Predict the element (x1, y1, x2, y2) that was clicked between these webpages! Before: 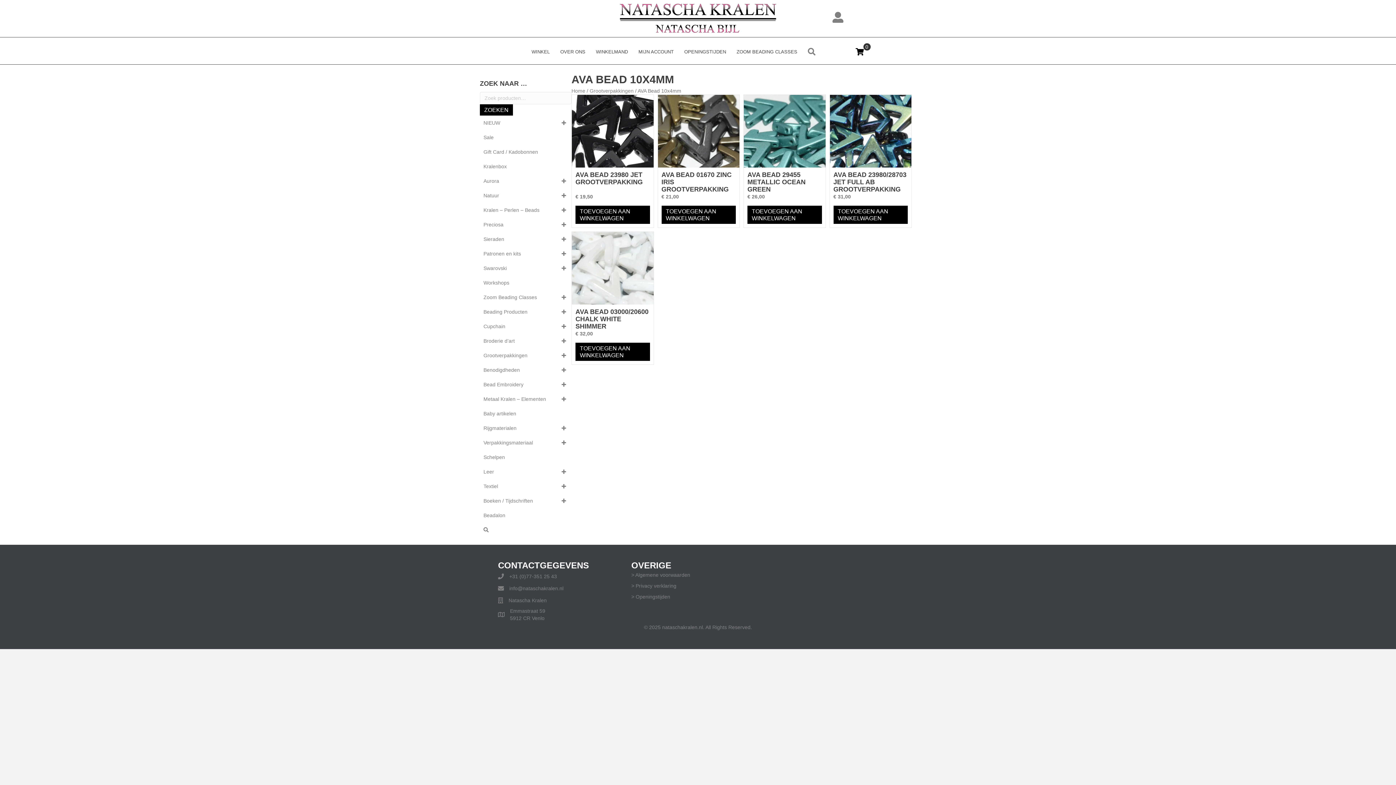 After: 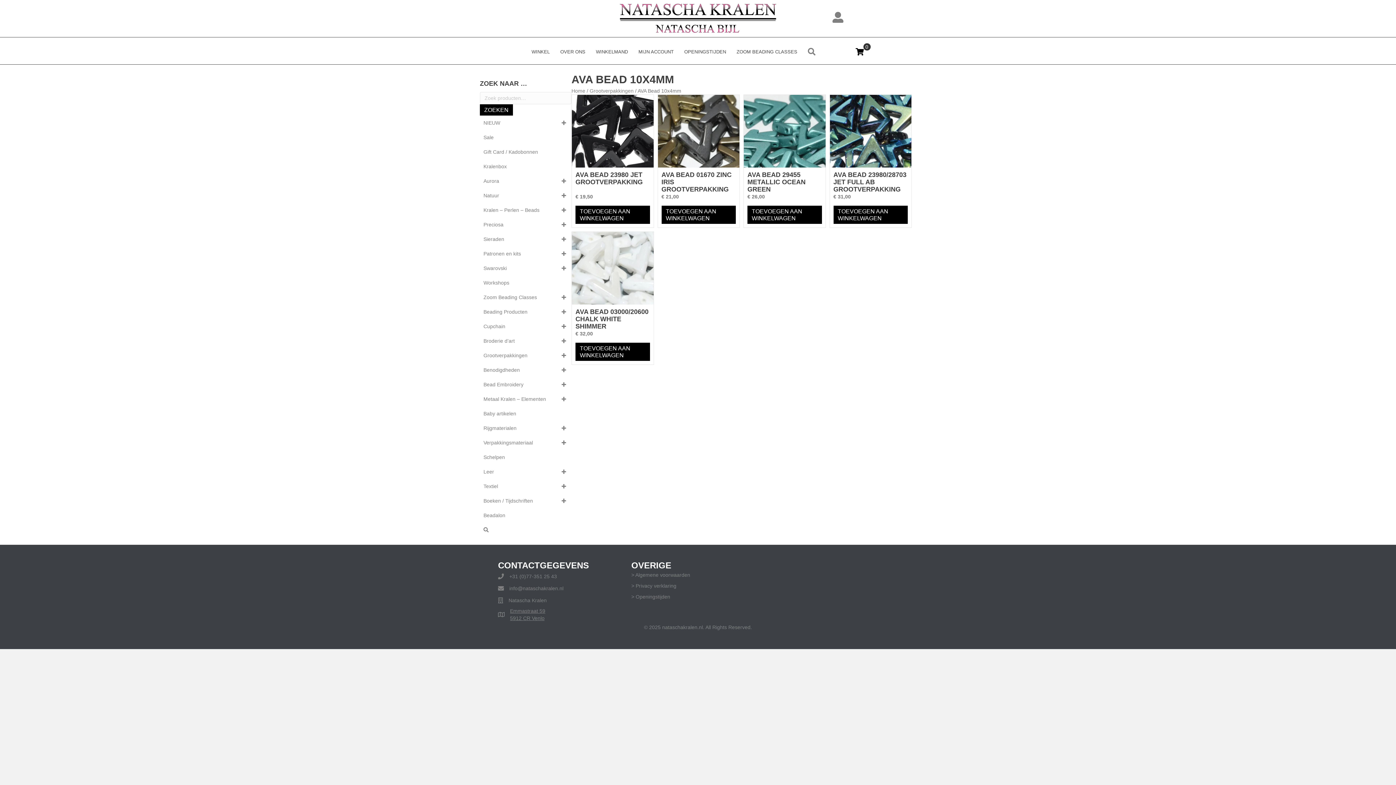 Action: bbox: (510, 607, 545, 622) label: Emmastraat 59
5912 CR Venlo